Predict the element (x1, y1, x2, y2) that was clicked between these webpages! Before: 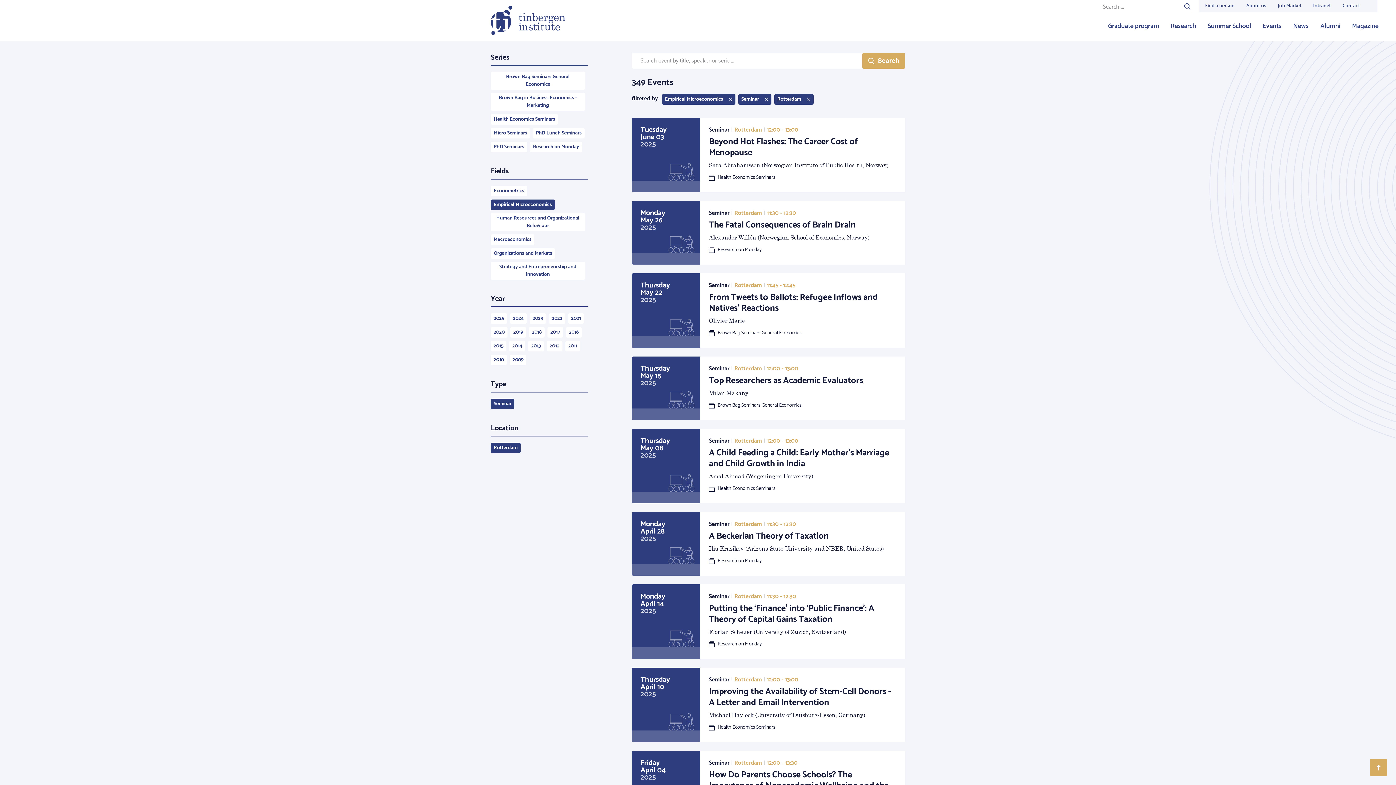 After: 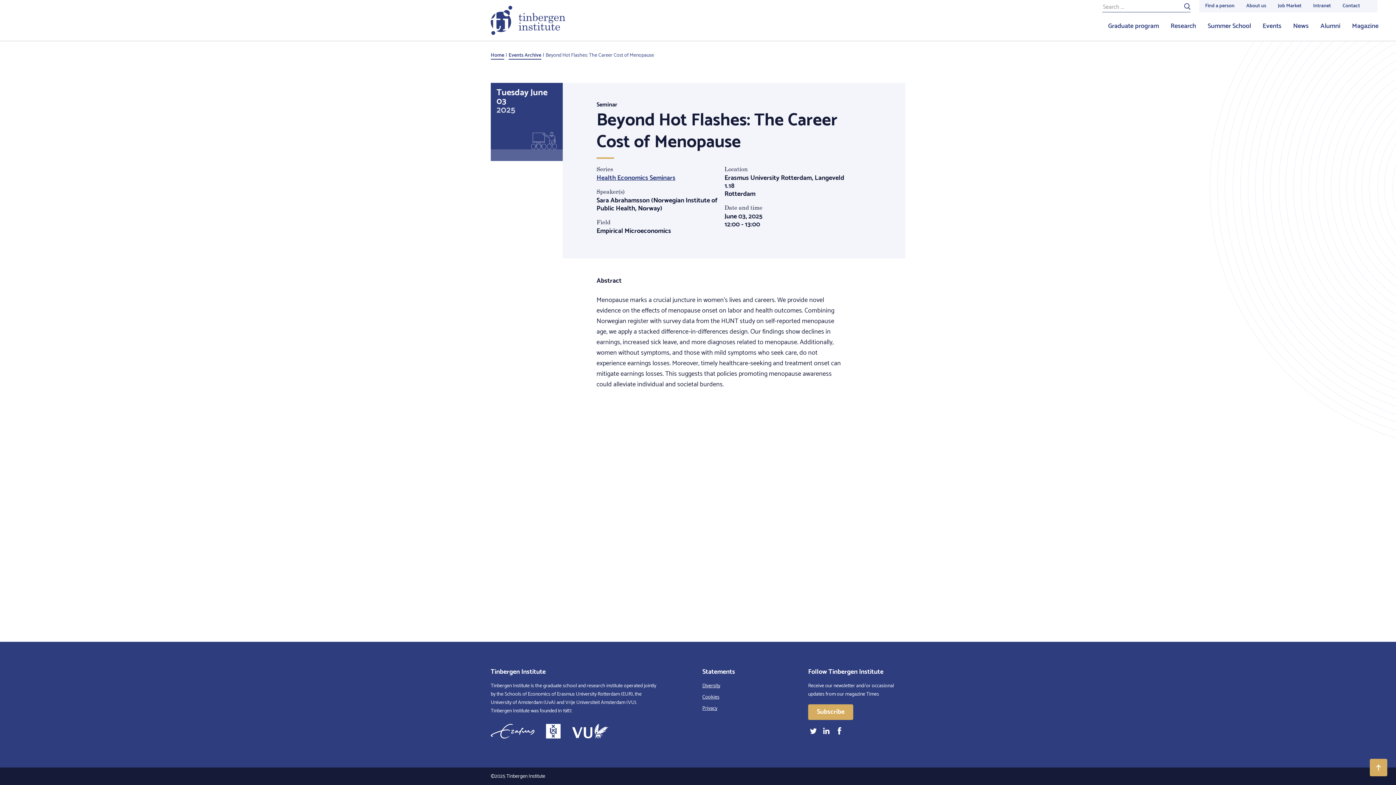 Action: bbox: (631, 117, 905, 192) label: Tuesday
June 03
2025
Seminar | Rotterdam | 12:00 - 13:00
Beyond Hot Flashes: The Career Cost of Menopause

Sara Abrahamsson (Norwegian Institute of Public Health, Norway)

Health Economics Seminars